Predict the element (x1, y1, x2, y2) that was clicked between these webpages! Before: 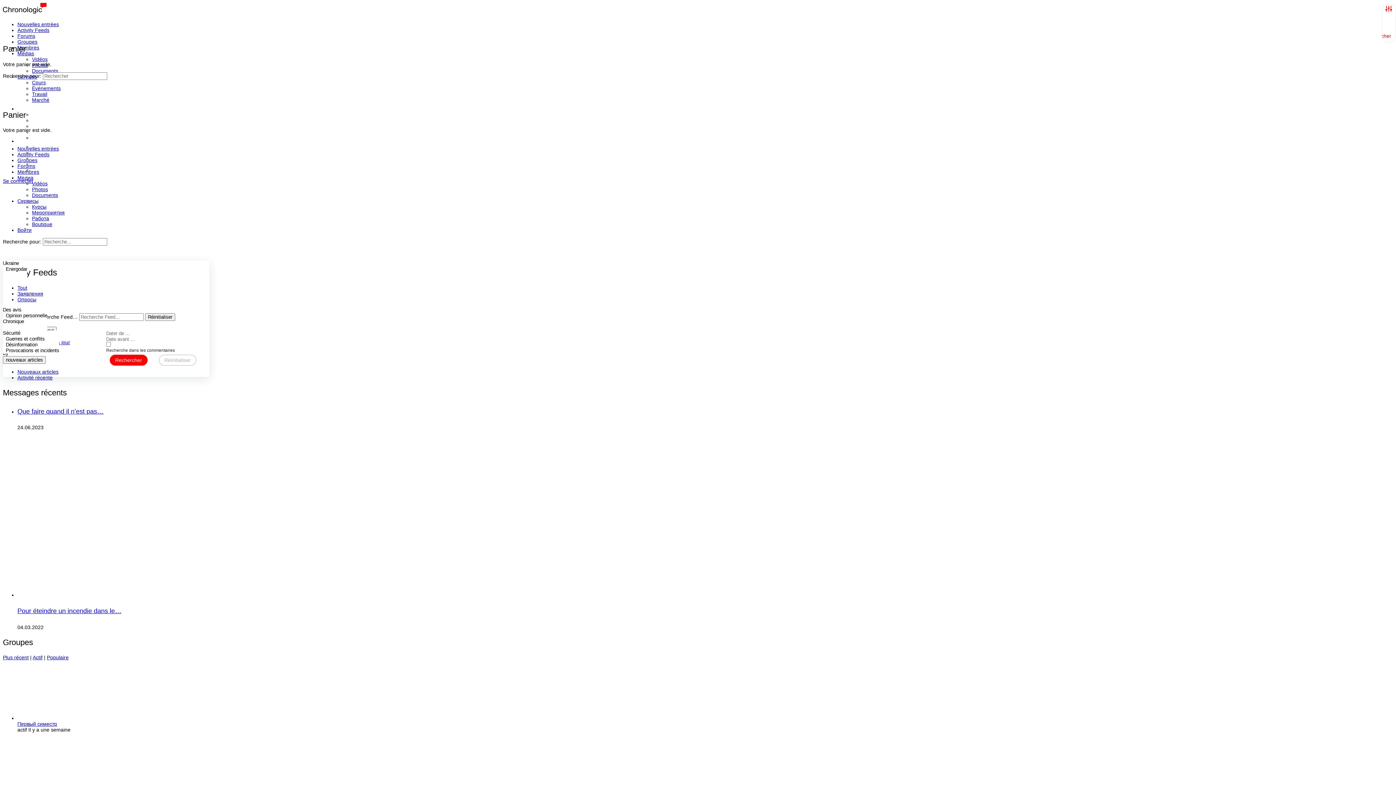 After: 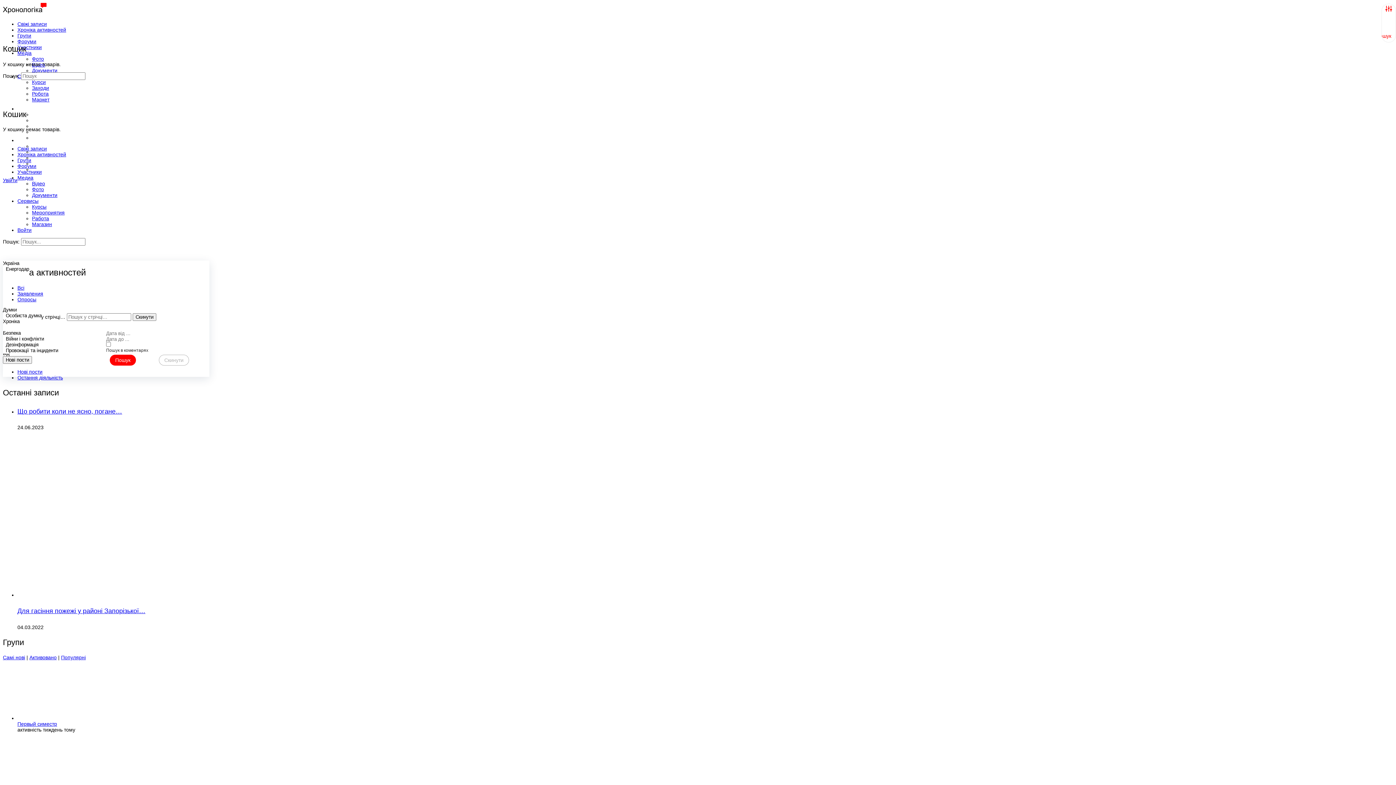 Action: bbox: (32, 117, 38, 123)